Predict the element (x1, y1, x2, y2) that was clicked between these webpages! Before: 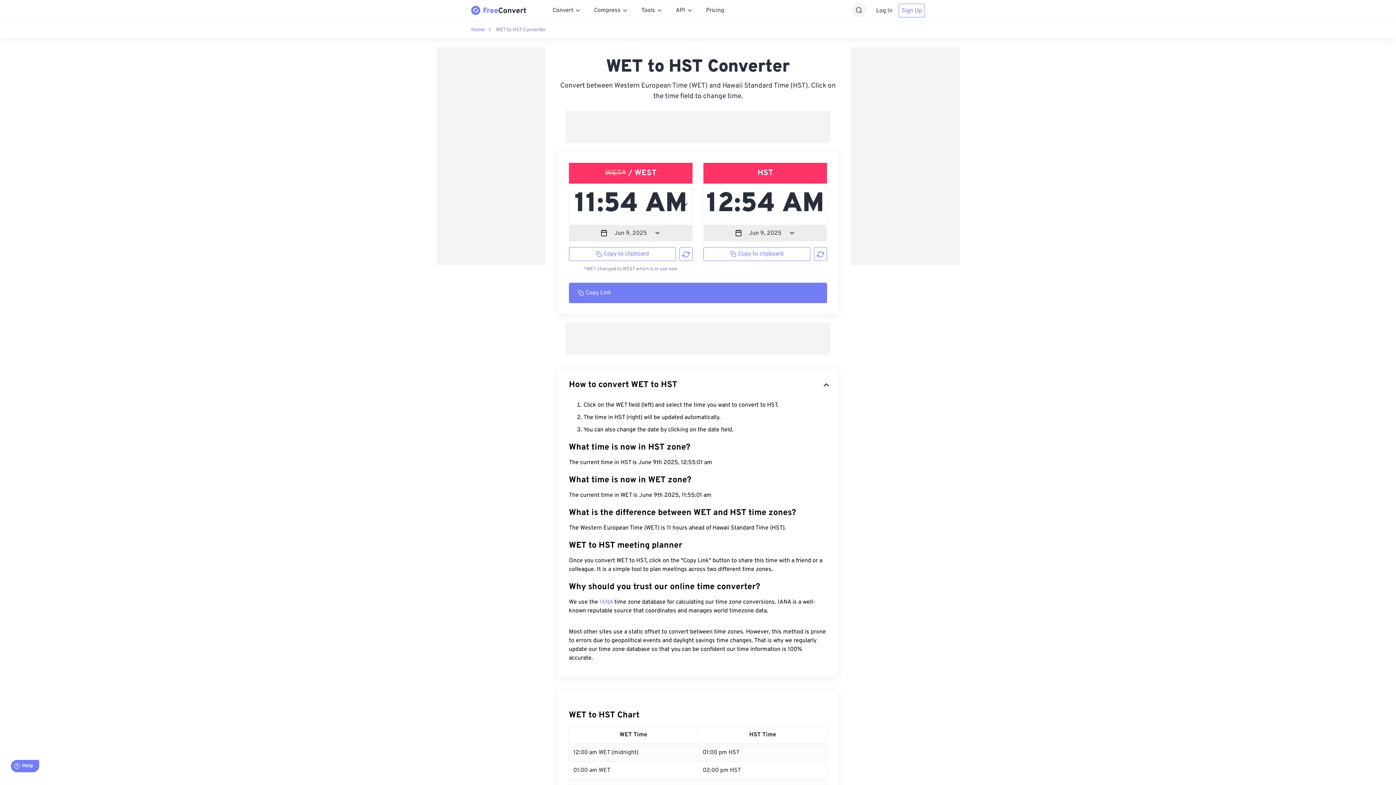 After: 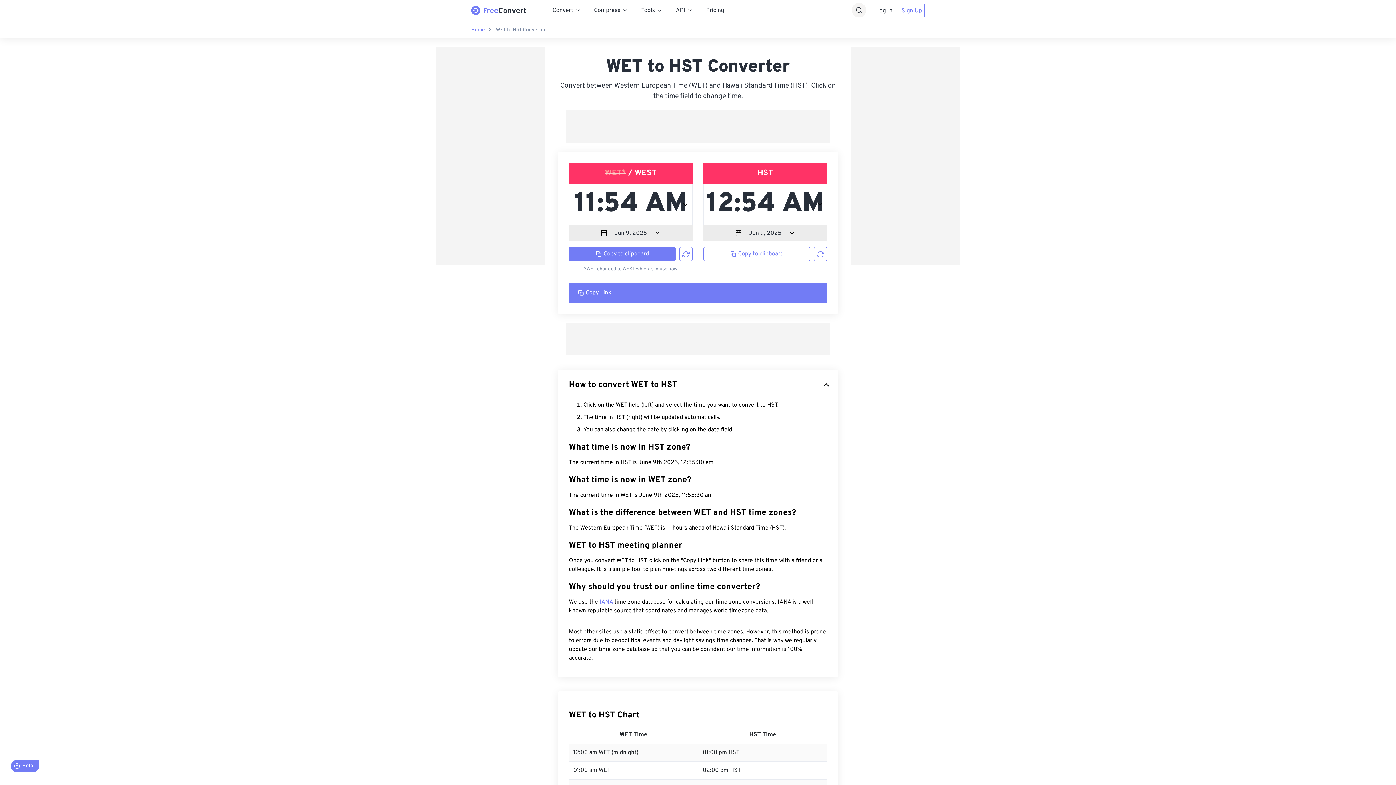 Action: label: Copy to clipboard bbox: (569, 247, 676, 261)